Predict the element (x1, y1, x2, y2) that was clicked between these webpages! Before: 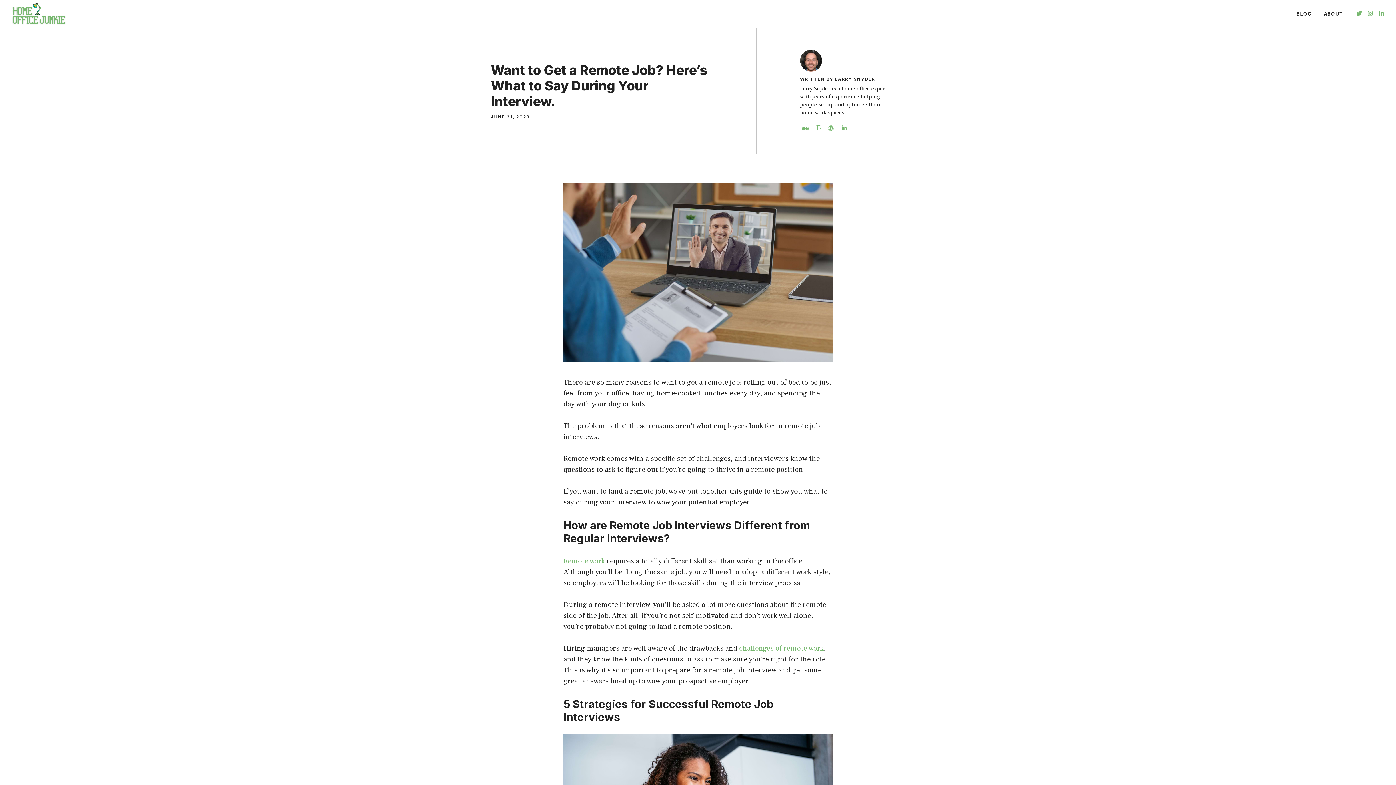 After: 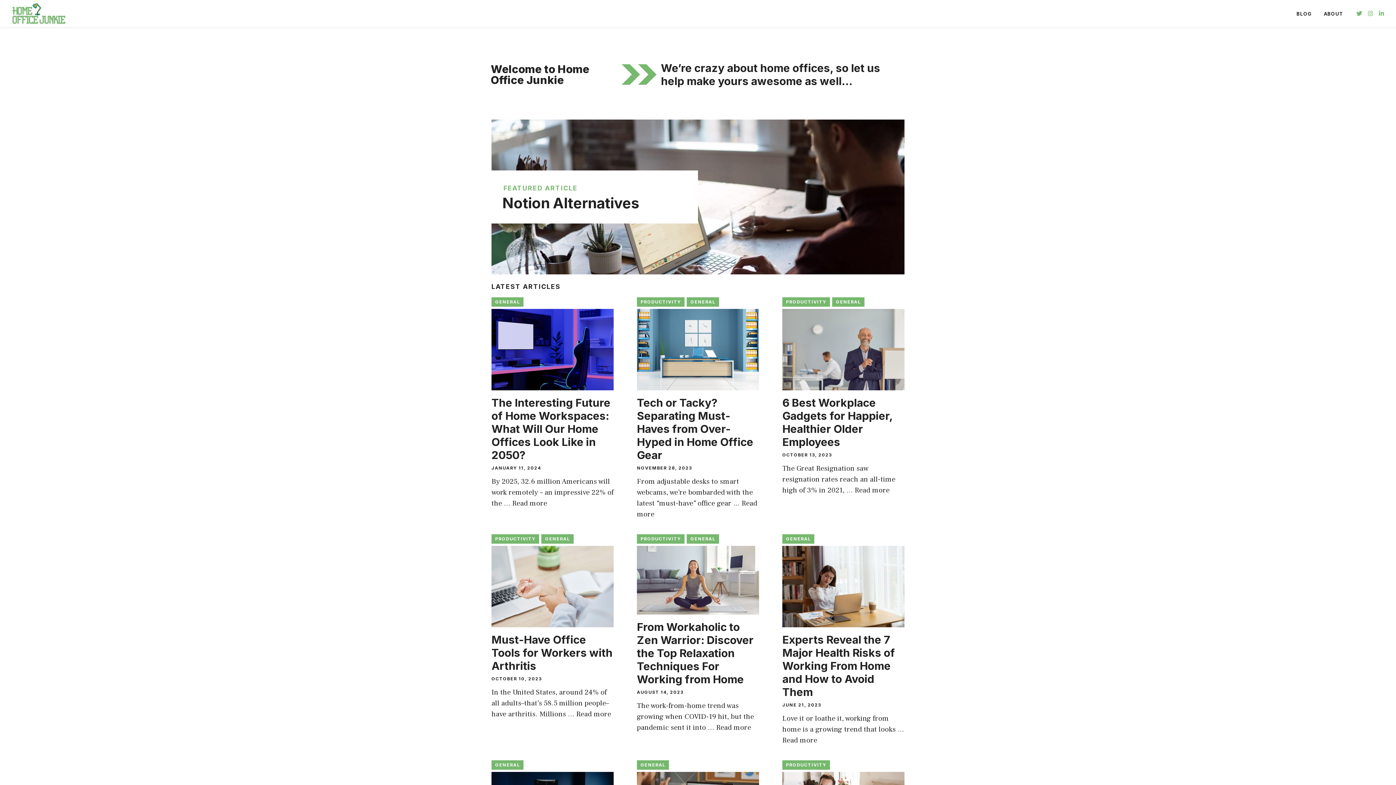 Action: bbox: (1290, 2, 1318, 24) label: BLOG